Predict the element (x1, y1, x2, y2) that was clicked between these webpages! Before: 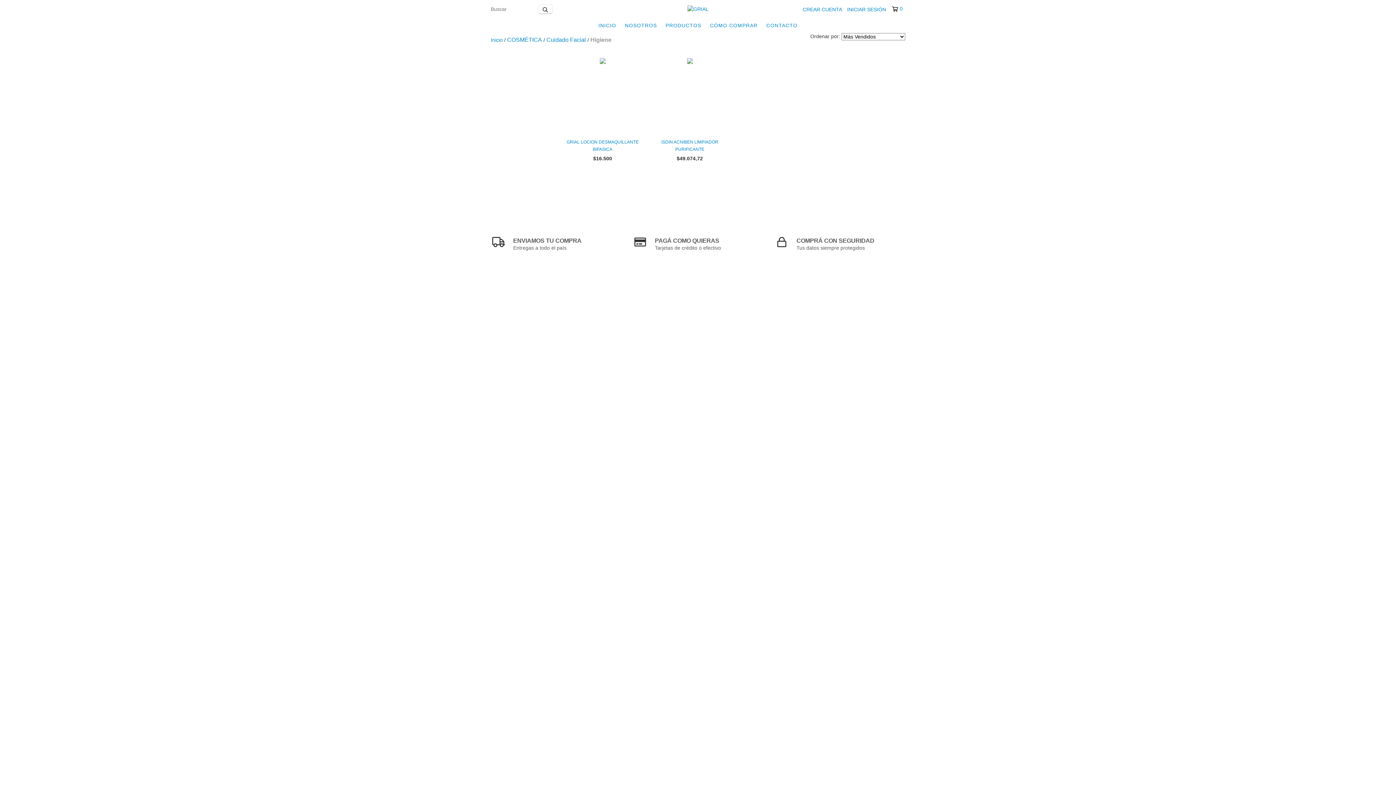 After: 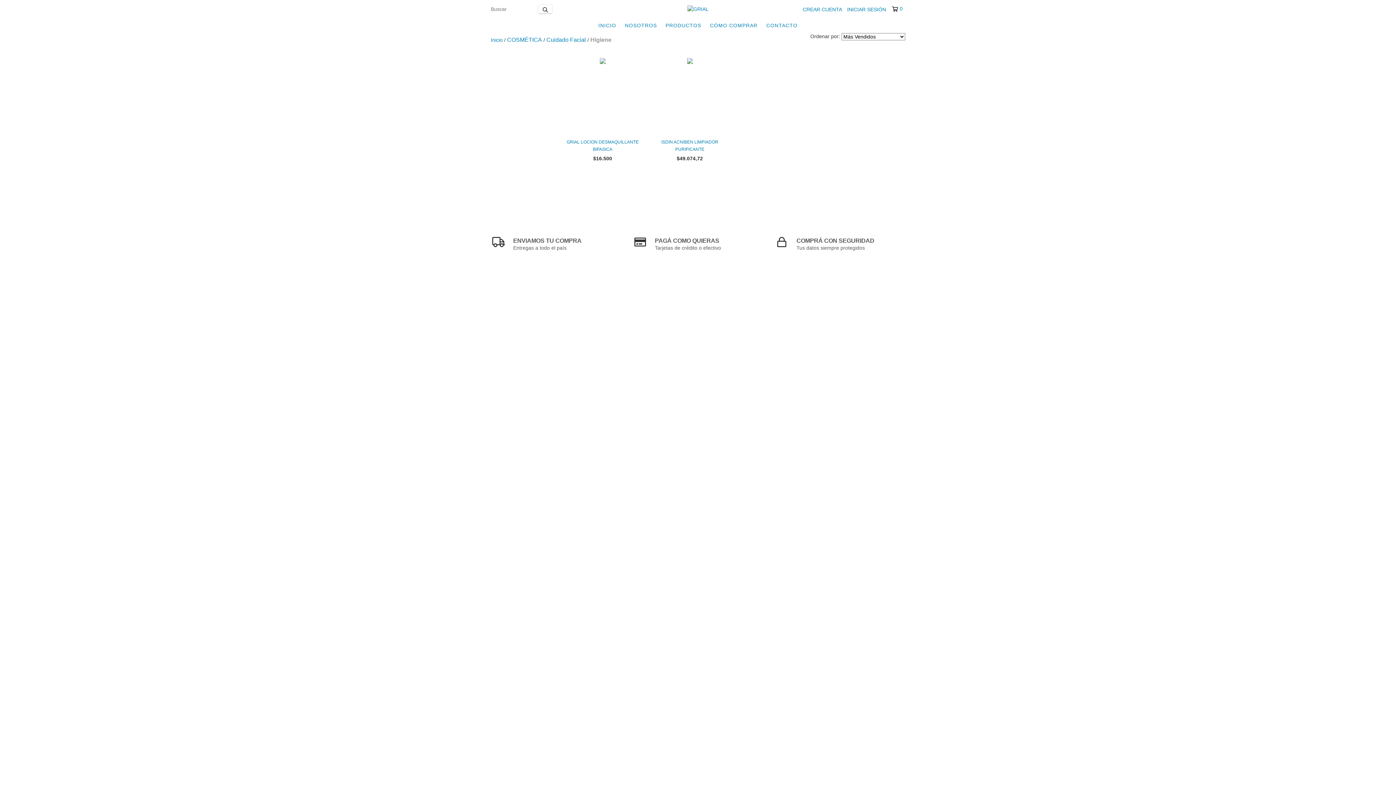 Action: label: 0 bbox: (892, 5, 902, 12)